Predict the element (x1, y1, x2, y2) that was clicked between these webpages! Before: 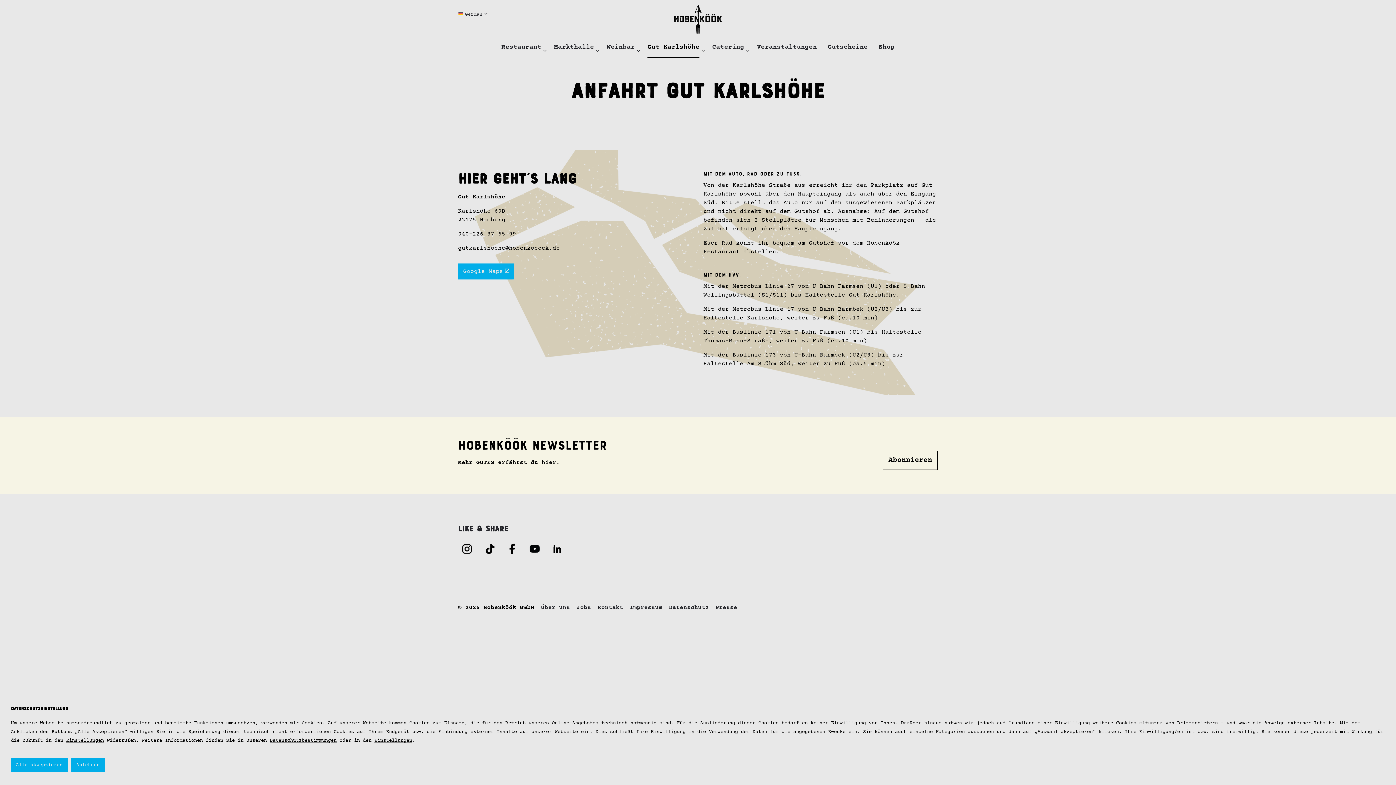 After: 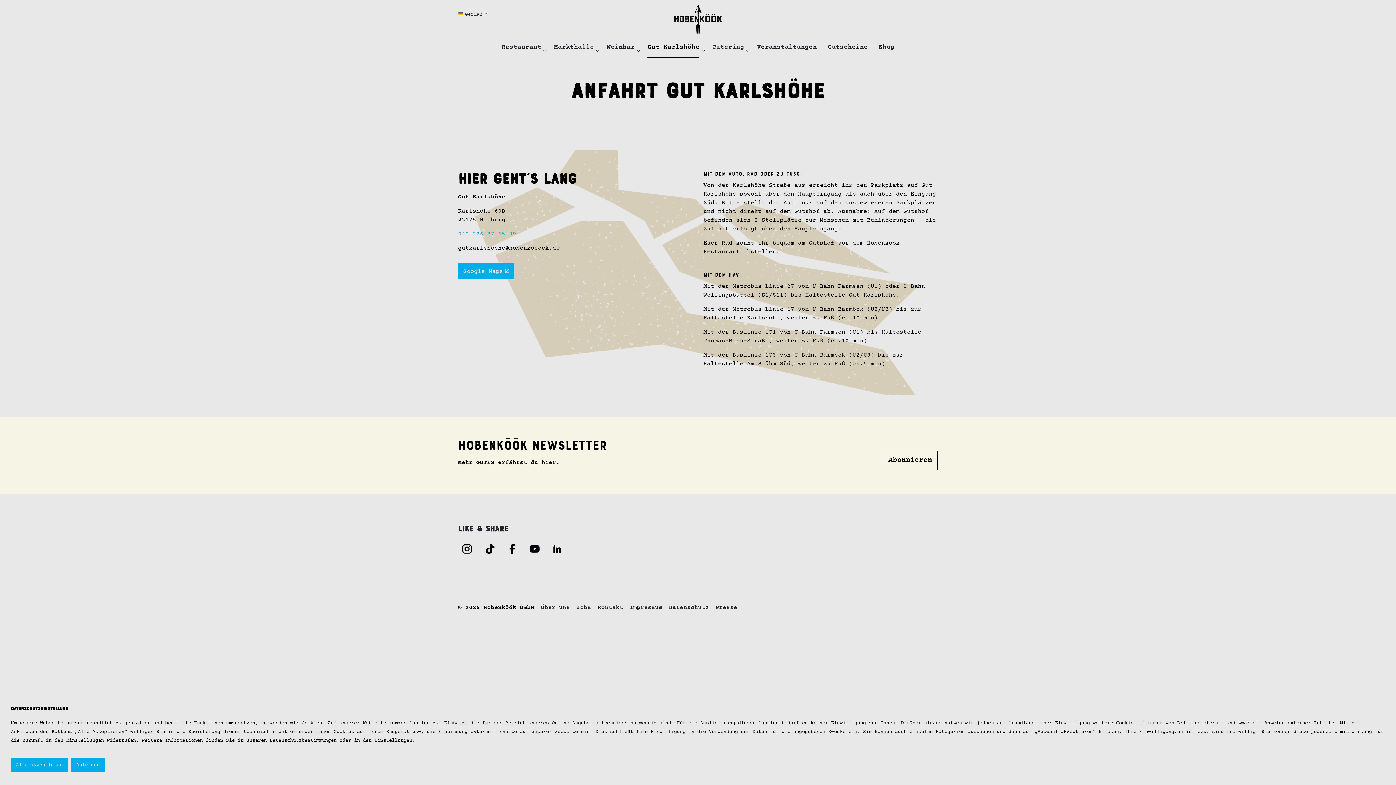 Action: bbox: (458, 230, 516, 237) label: 040-226 37 65 99